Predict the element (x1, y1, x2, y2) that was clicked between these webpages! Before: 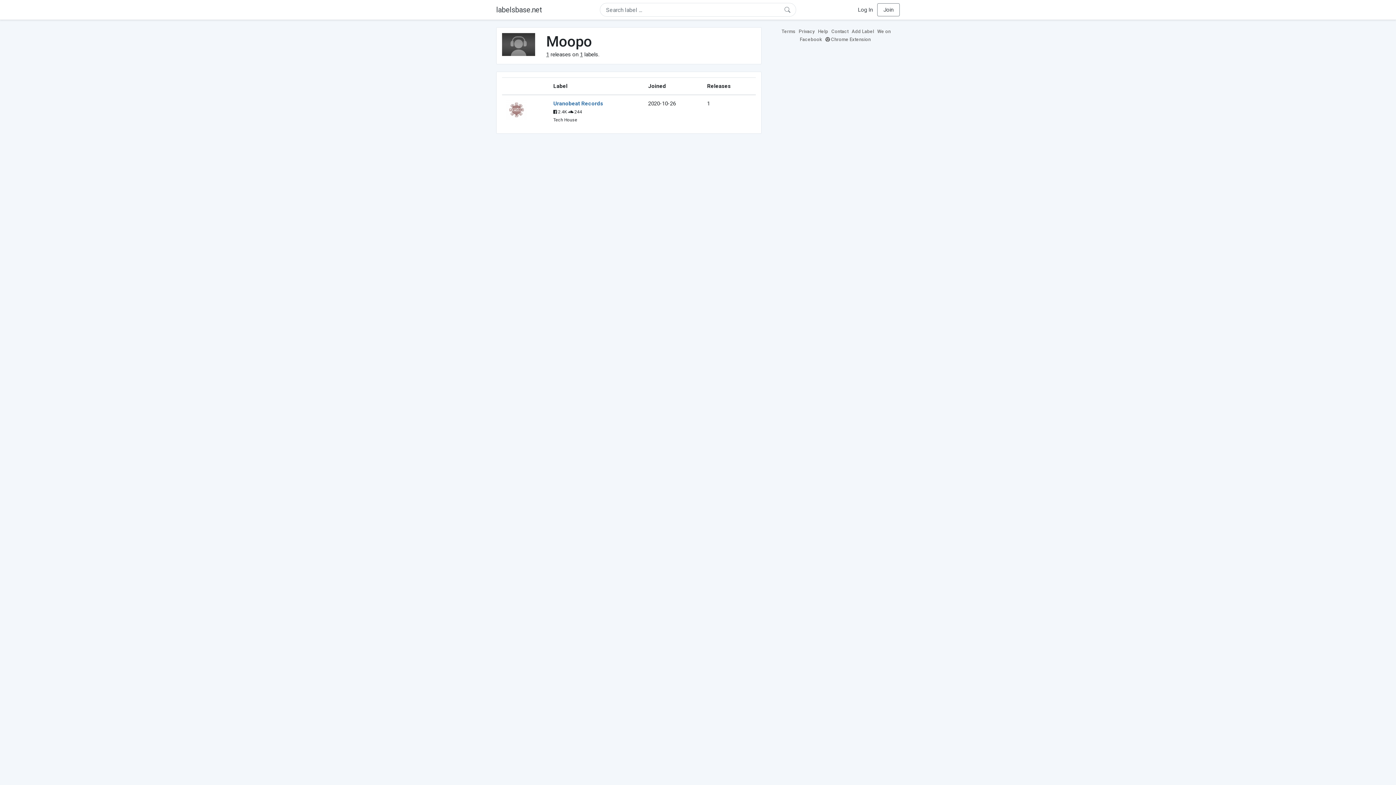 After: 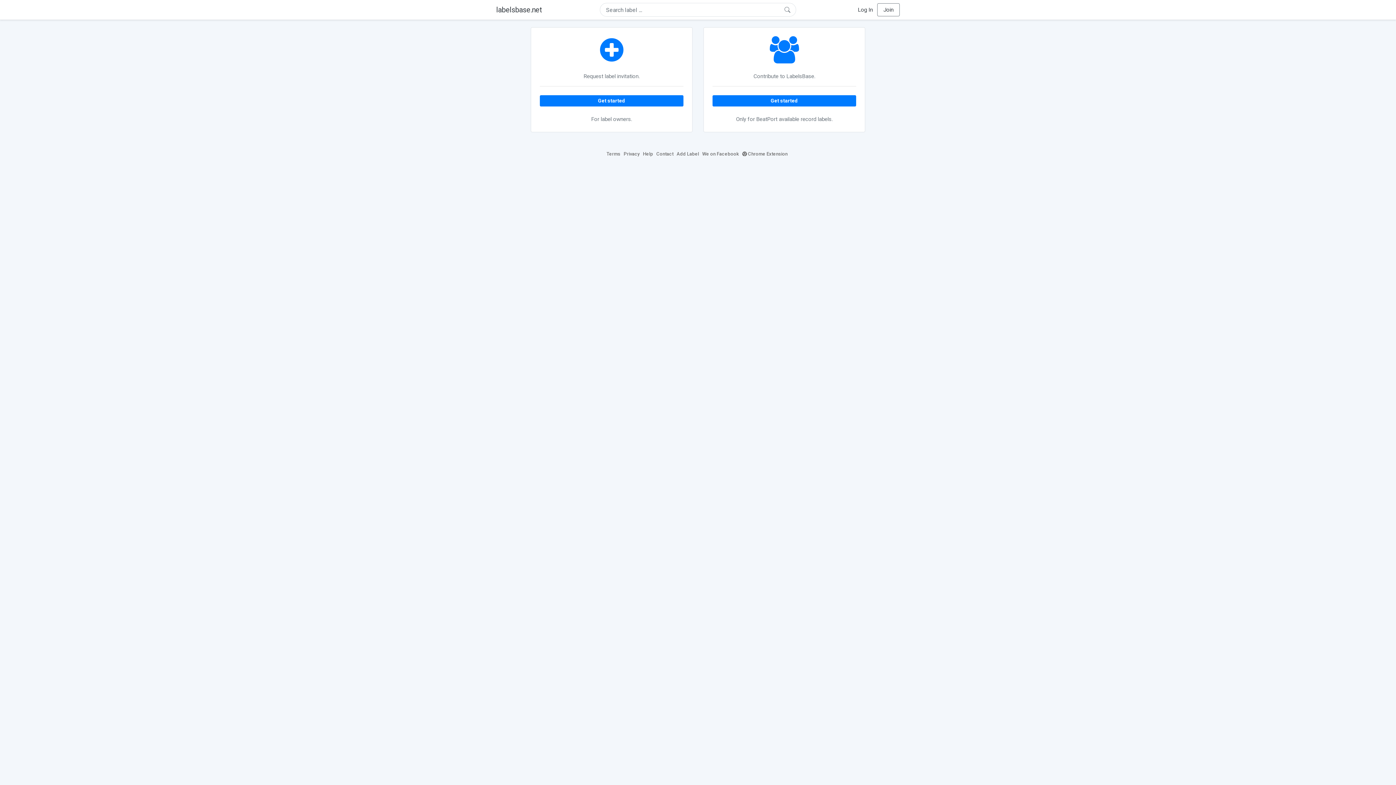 Action: label: Add Label bbox: (852, 28, 876, 34)